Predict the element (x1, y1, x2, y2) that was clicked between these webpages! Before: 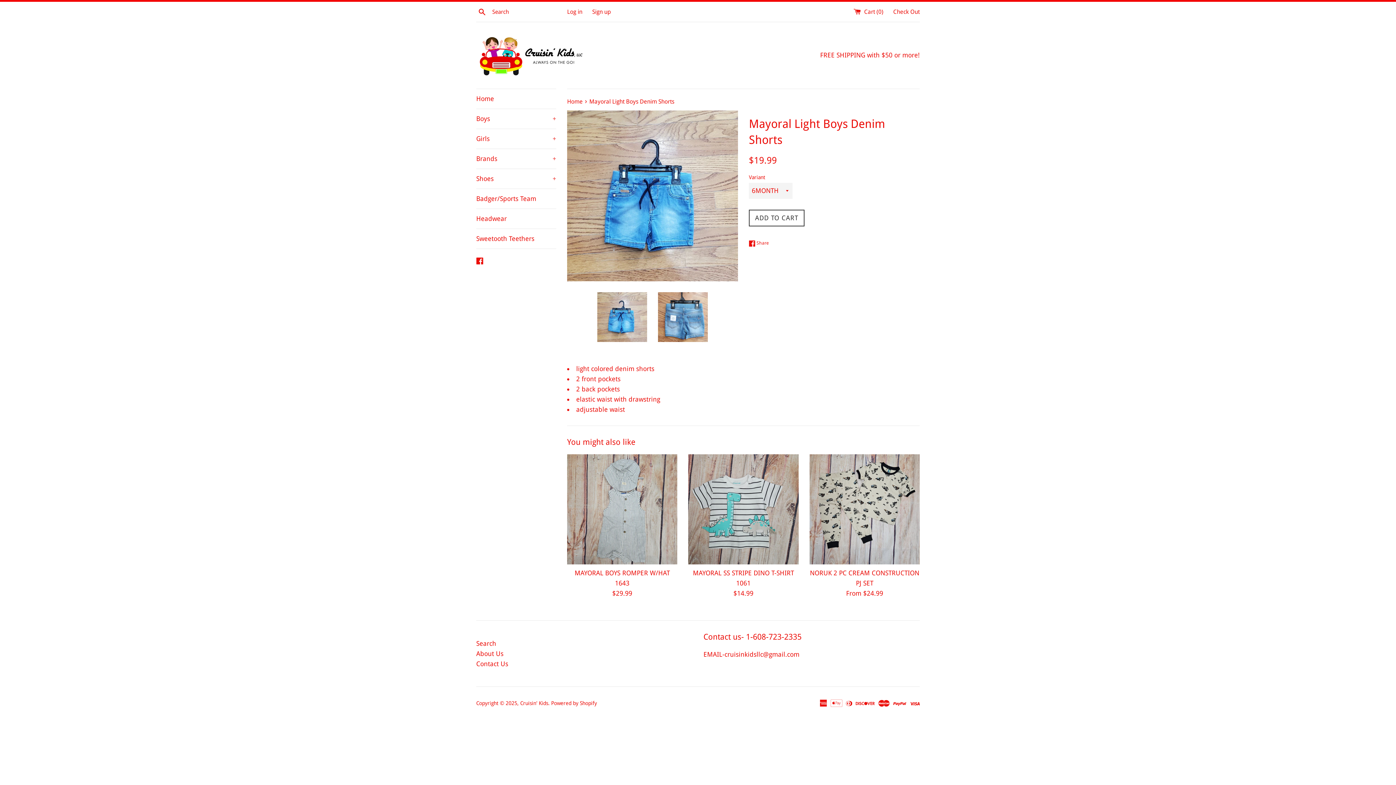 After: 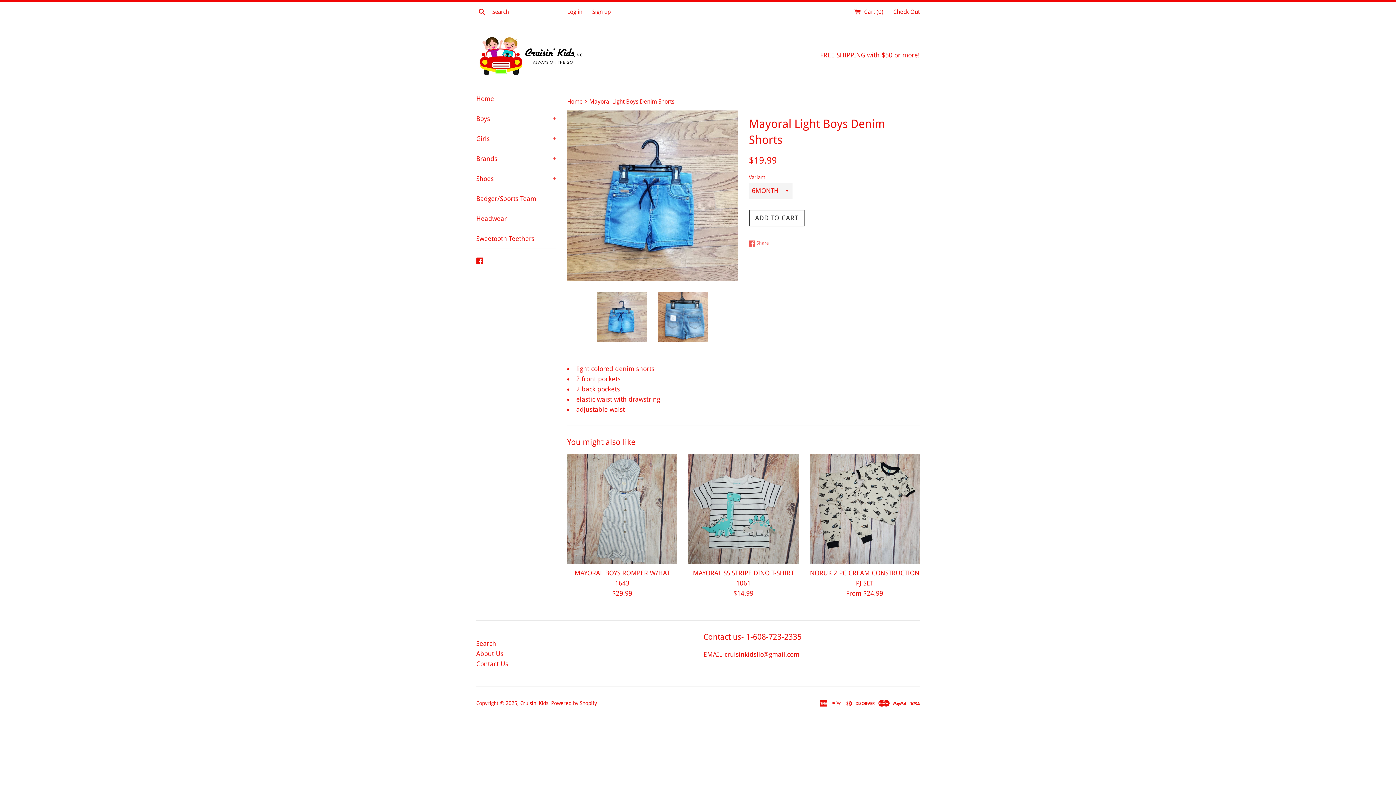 Action: label:  Share
Share on Facebook bbox: (749, 239, 769, 246)